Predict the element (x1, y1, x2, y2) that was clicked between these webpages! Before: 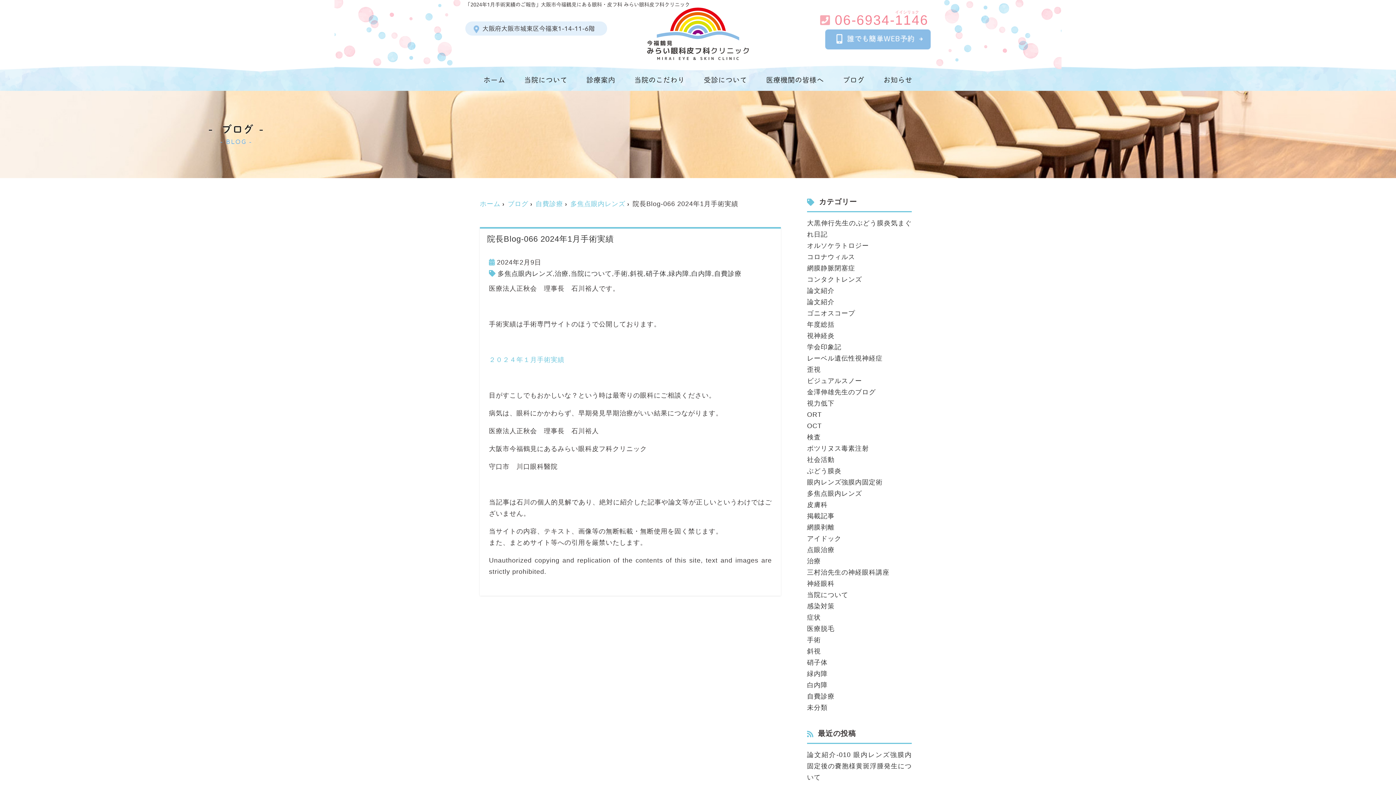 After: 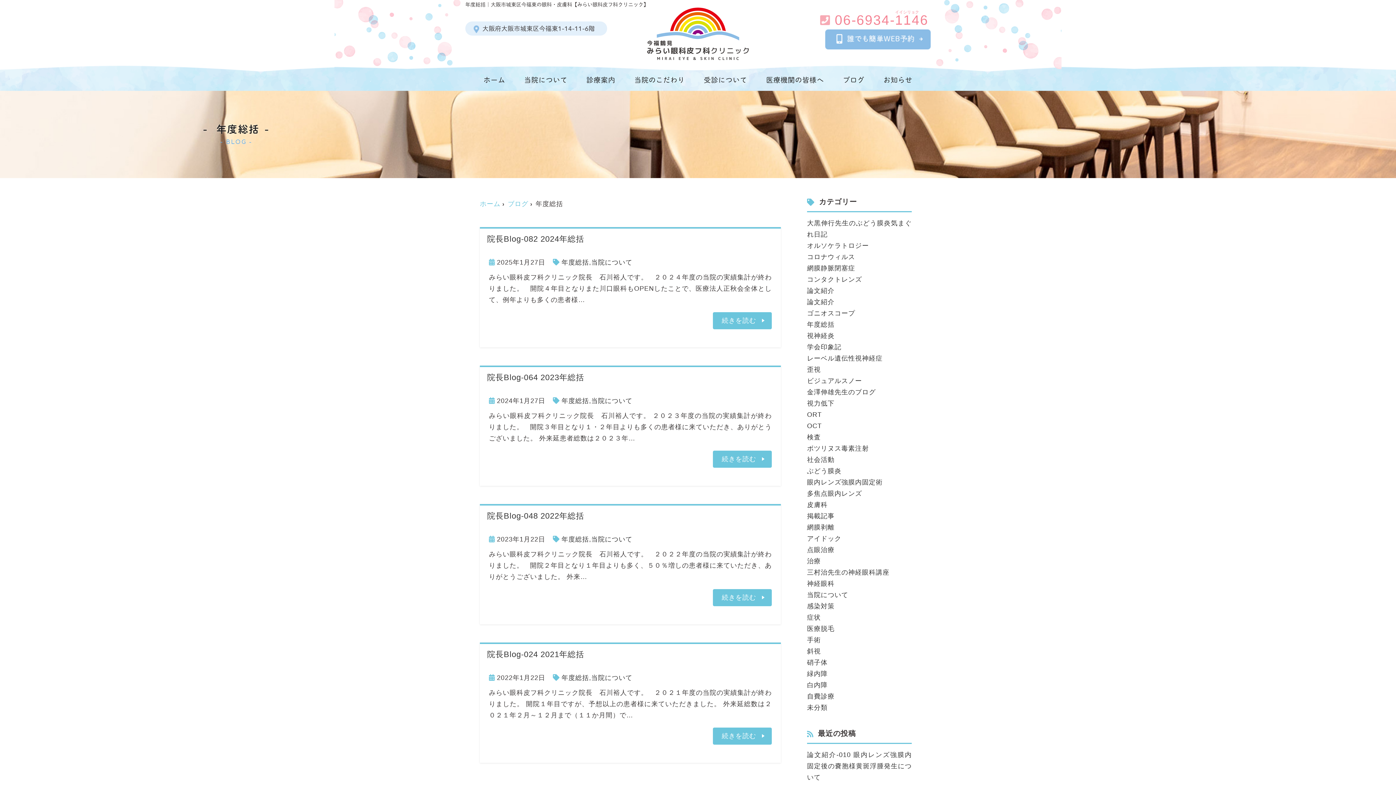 Action: label: 年度総括 bbox: (807, 321, 834, 328)